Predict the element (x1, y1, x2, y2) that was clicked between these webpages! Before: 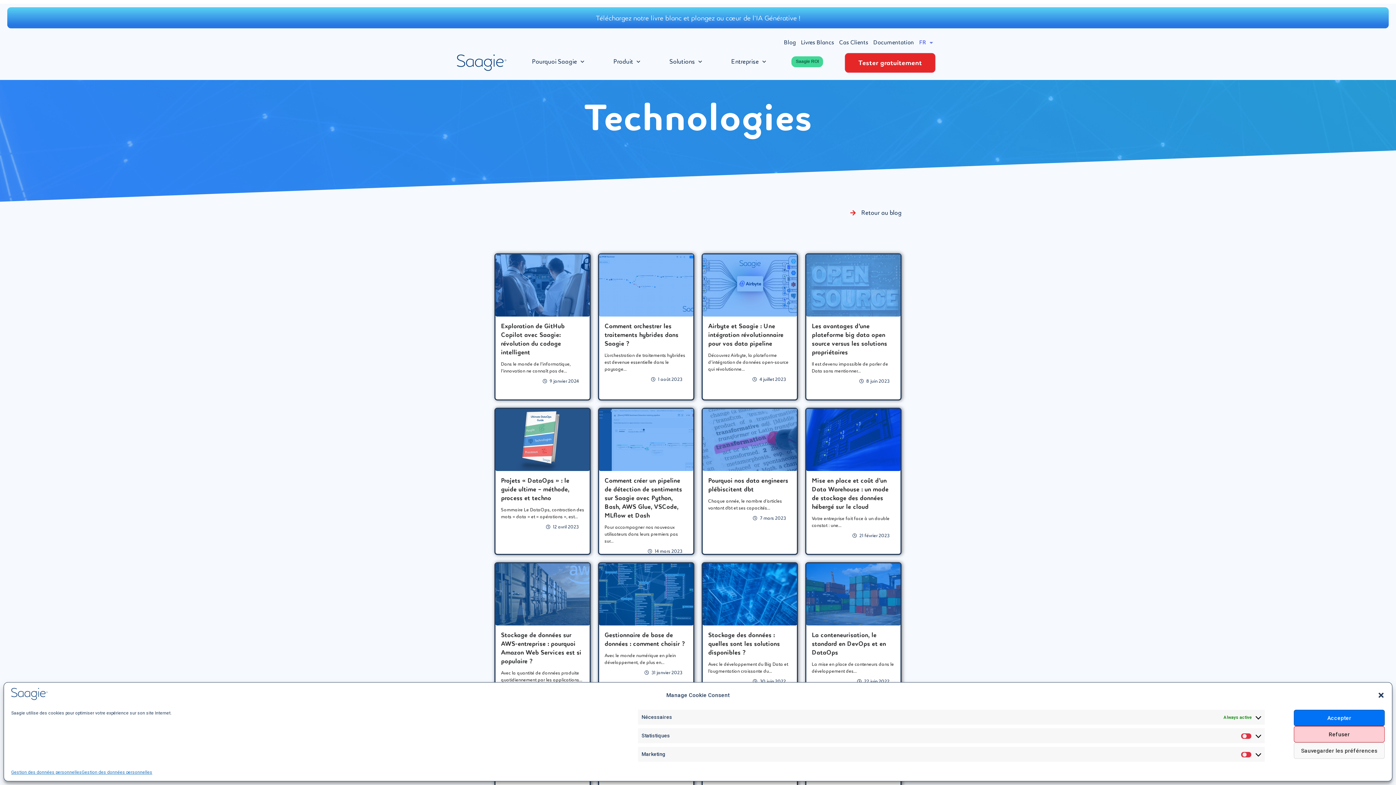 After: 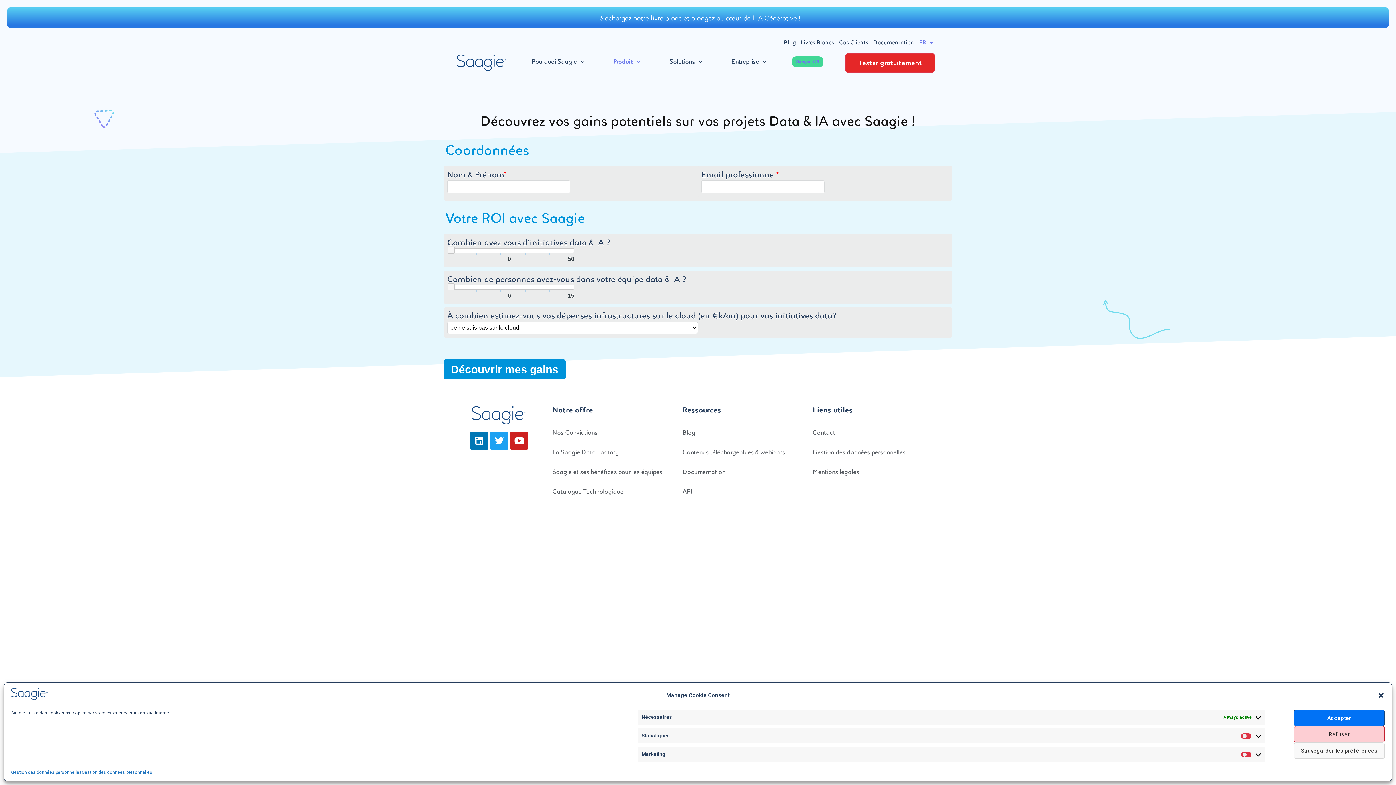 Action: label: Saagie ROI bbox: (791, 56, 823, 67)